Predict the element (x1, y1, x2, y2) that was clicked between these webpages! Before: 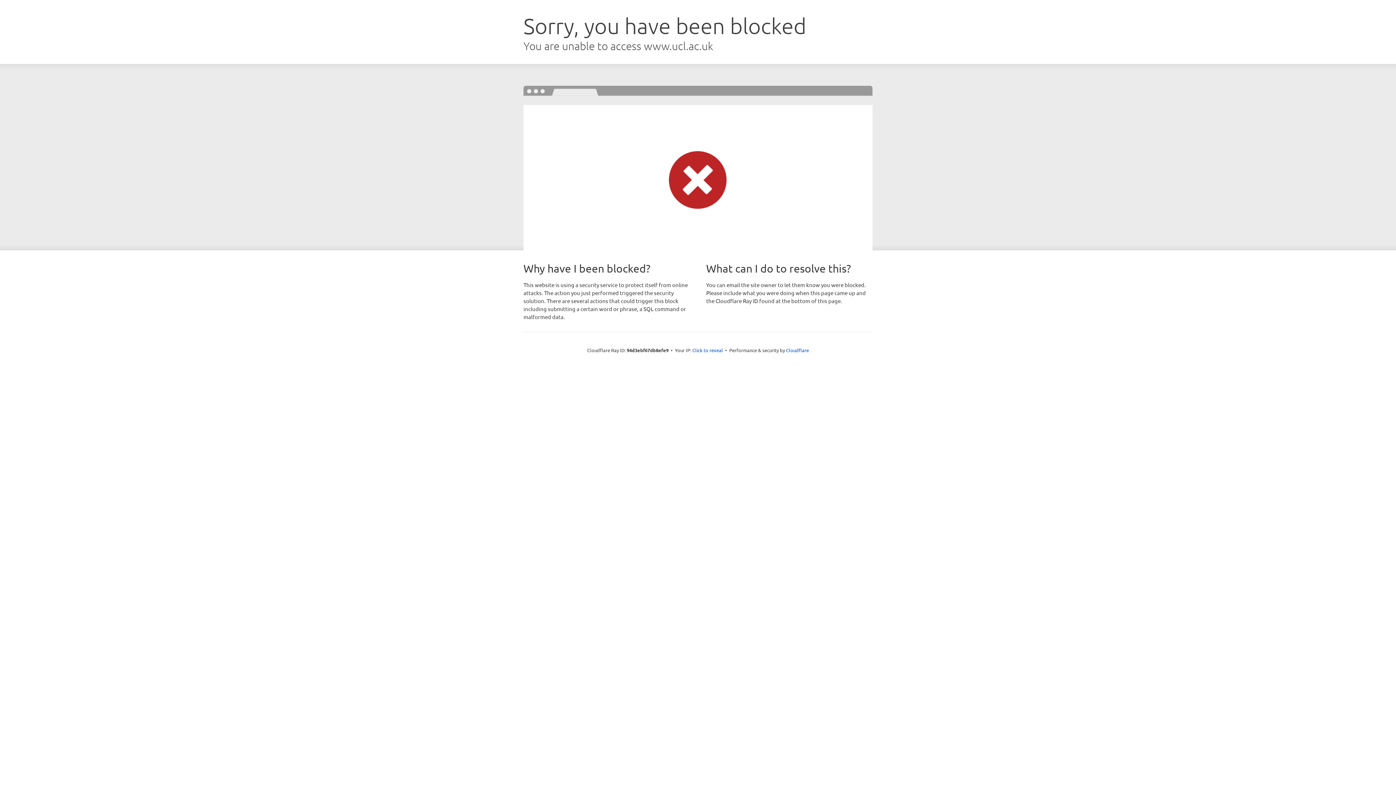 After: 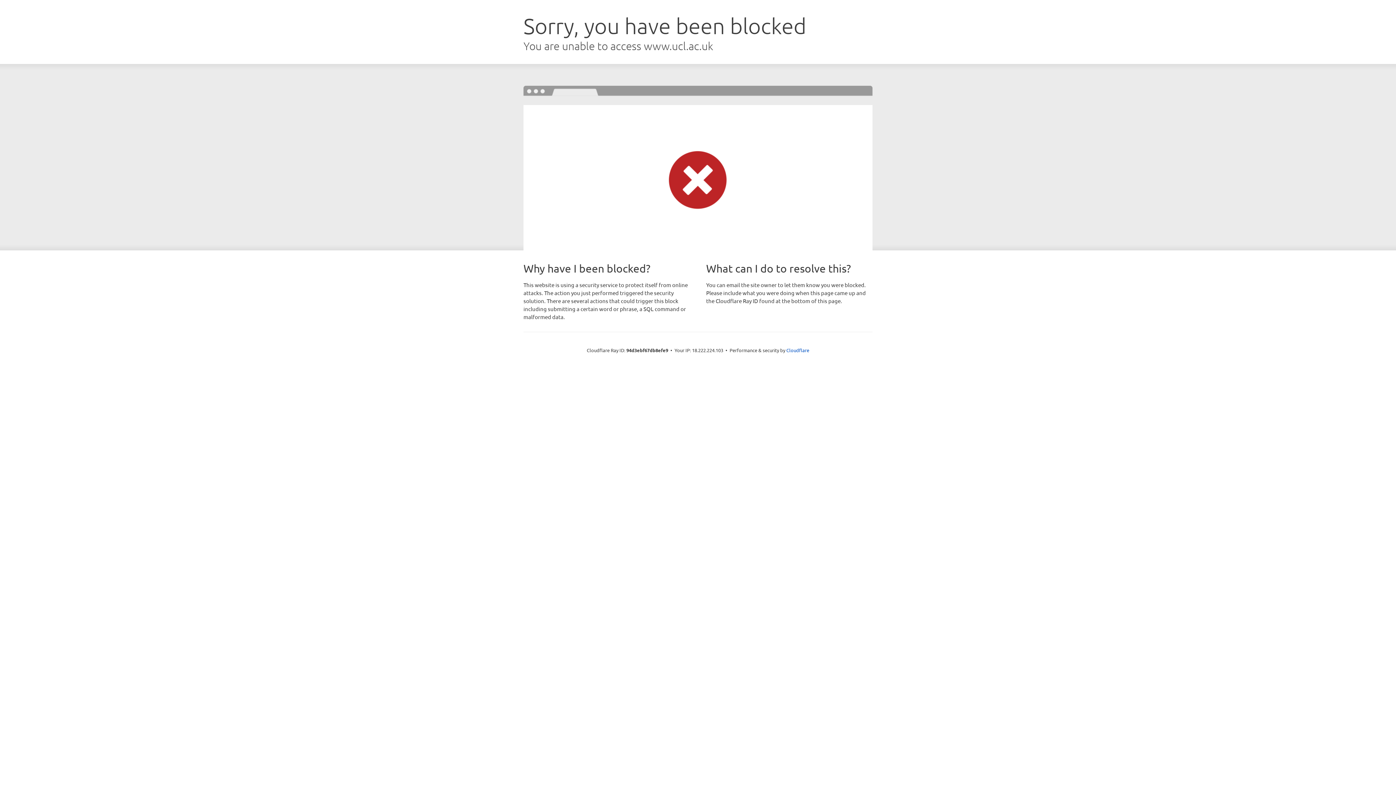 Action: bbox: (692, 346, 723, 353) label: Click to reveal